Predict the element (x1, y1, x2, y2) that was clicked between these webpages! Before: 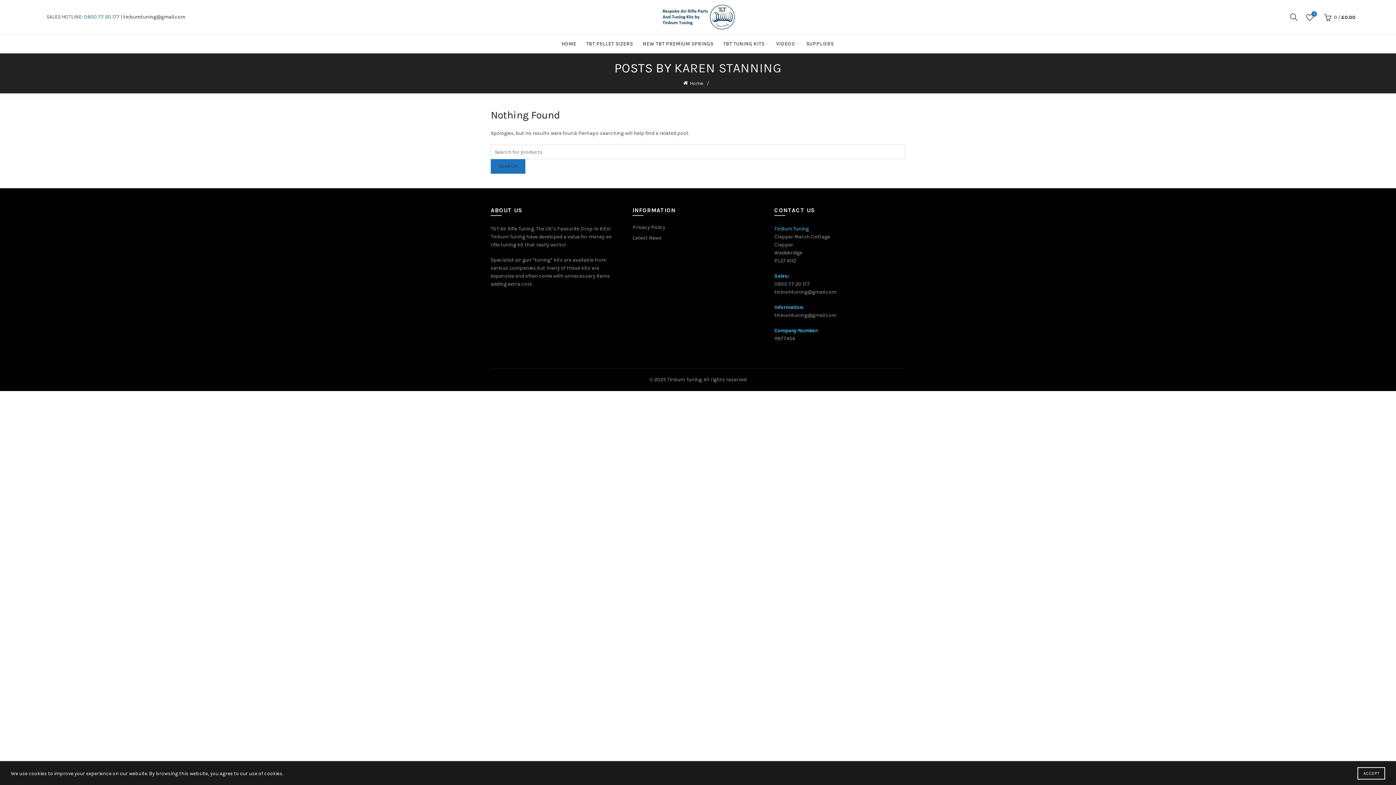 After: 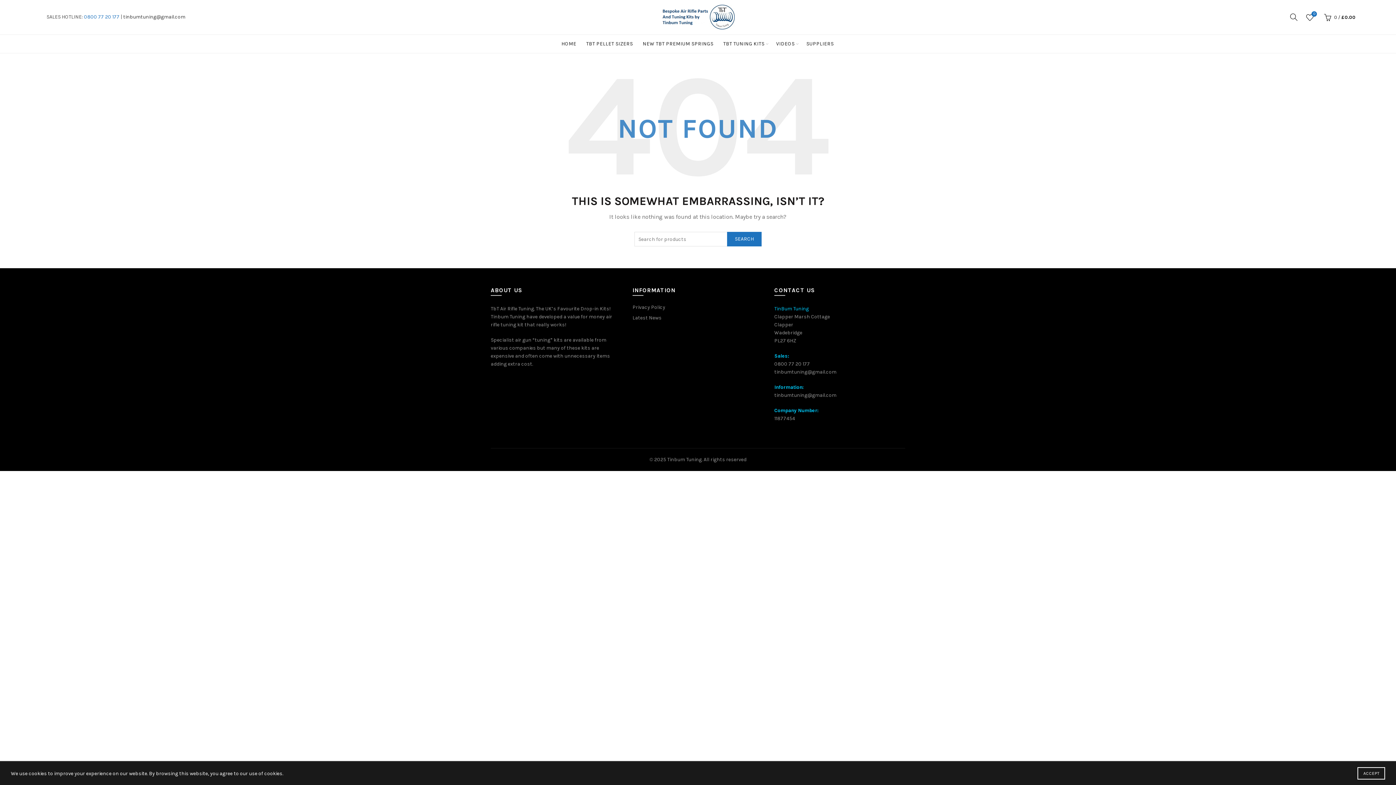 Action: bbox: (632, 224, 665, 230) label: Privacy Policy